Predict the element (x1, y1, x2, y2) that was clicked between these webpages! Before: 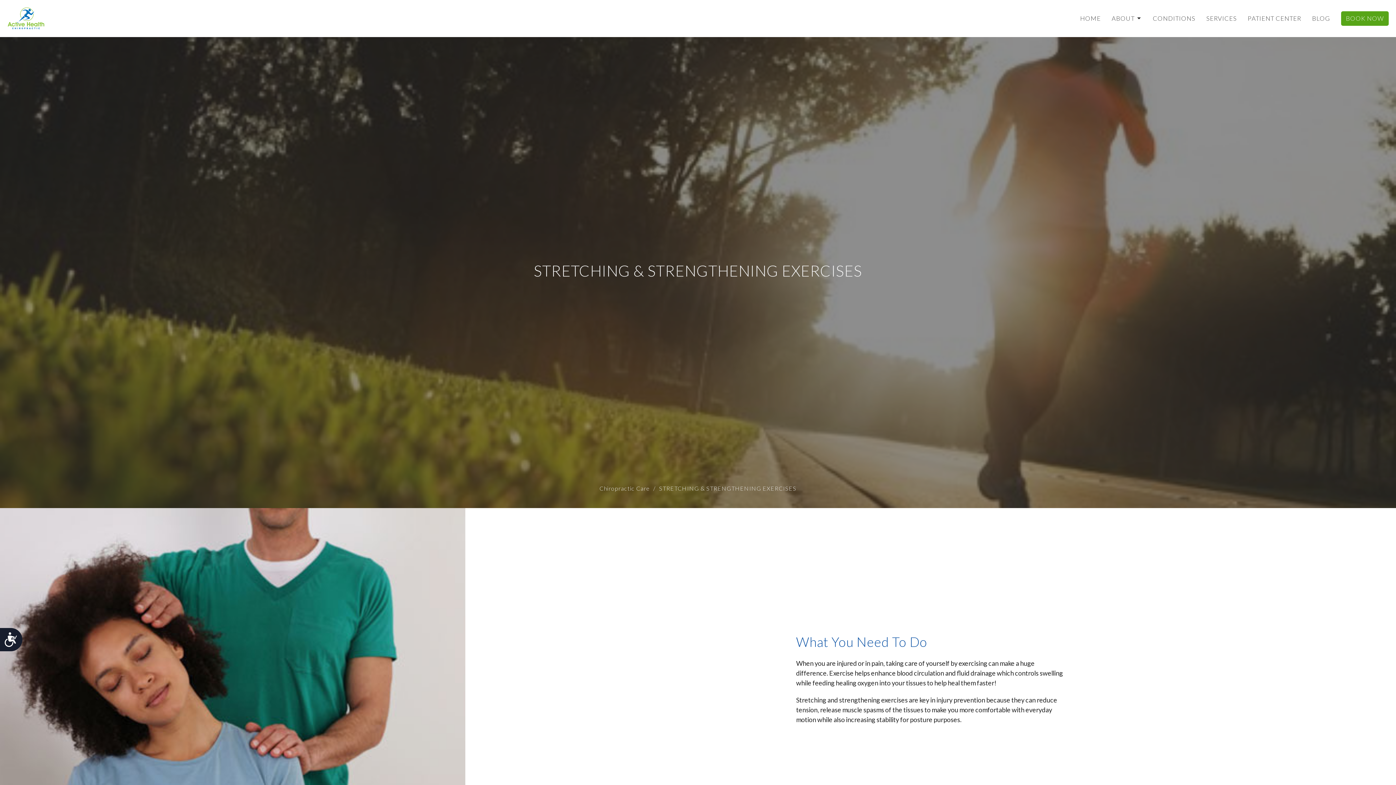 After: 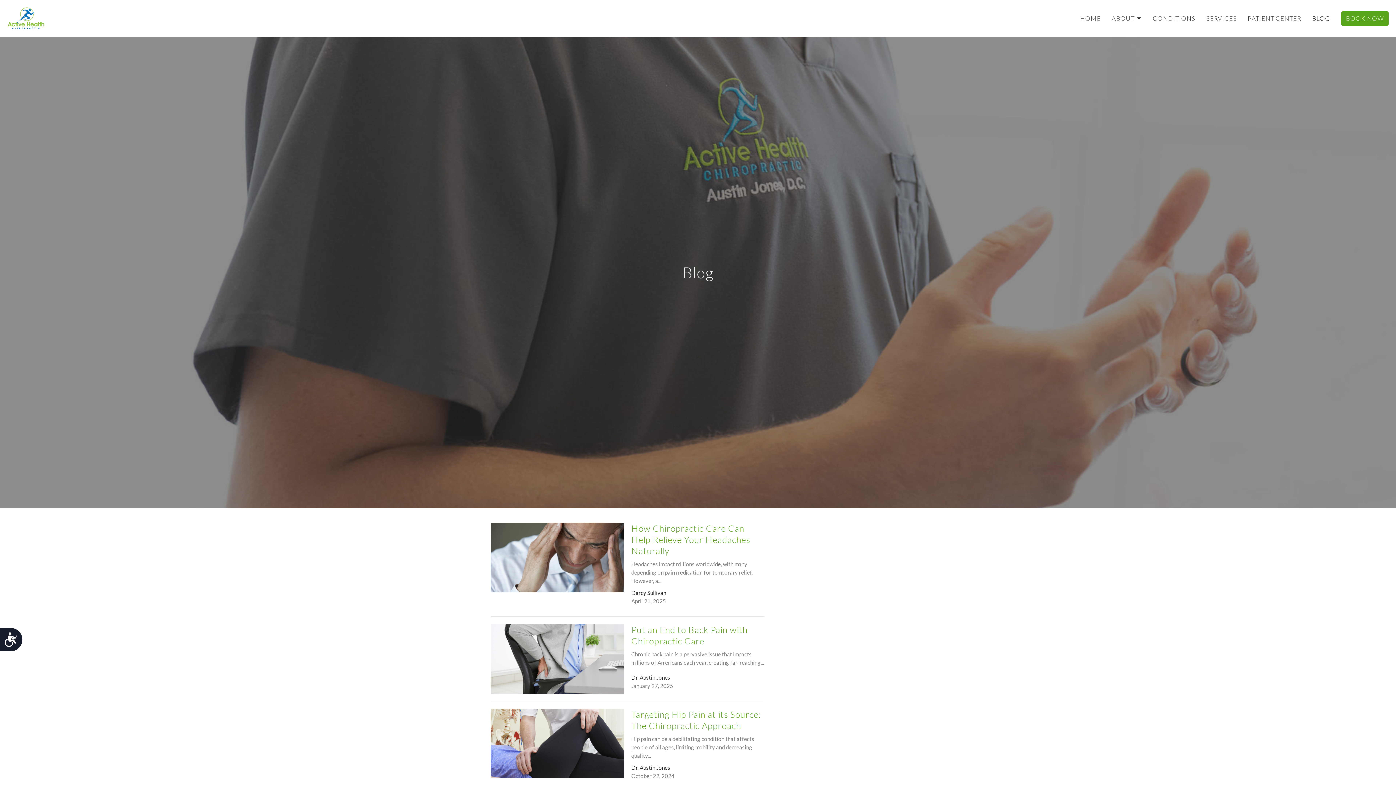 Action: label: BLOG bbox: (1312, 11, 1330, 25)